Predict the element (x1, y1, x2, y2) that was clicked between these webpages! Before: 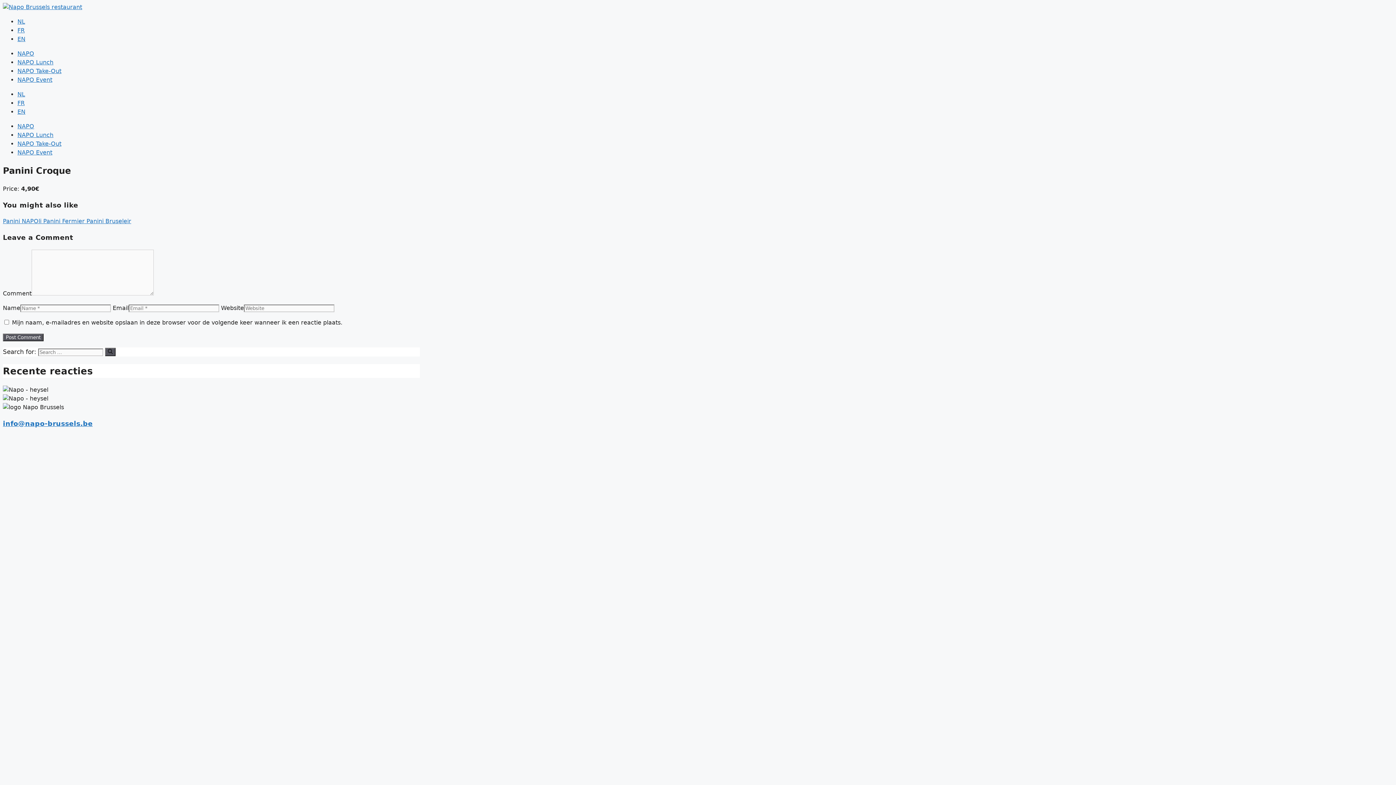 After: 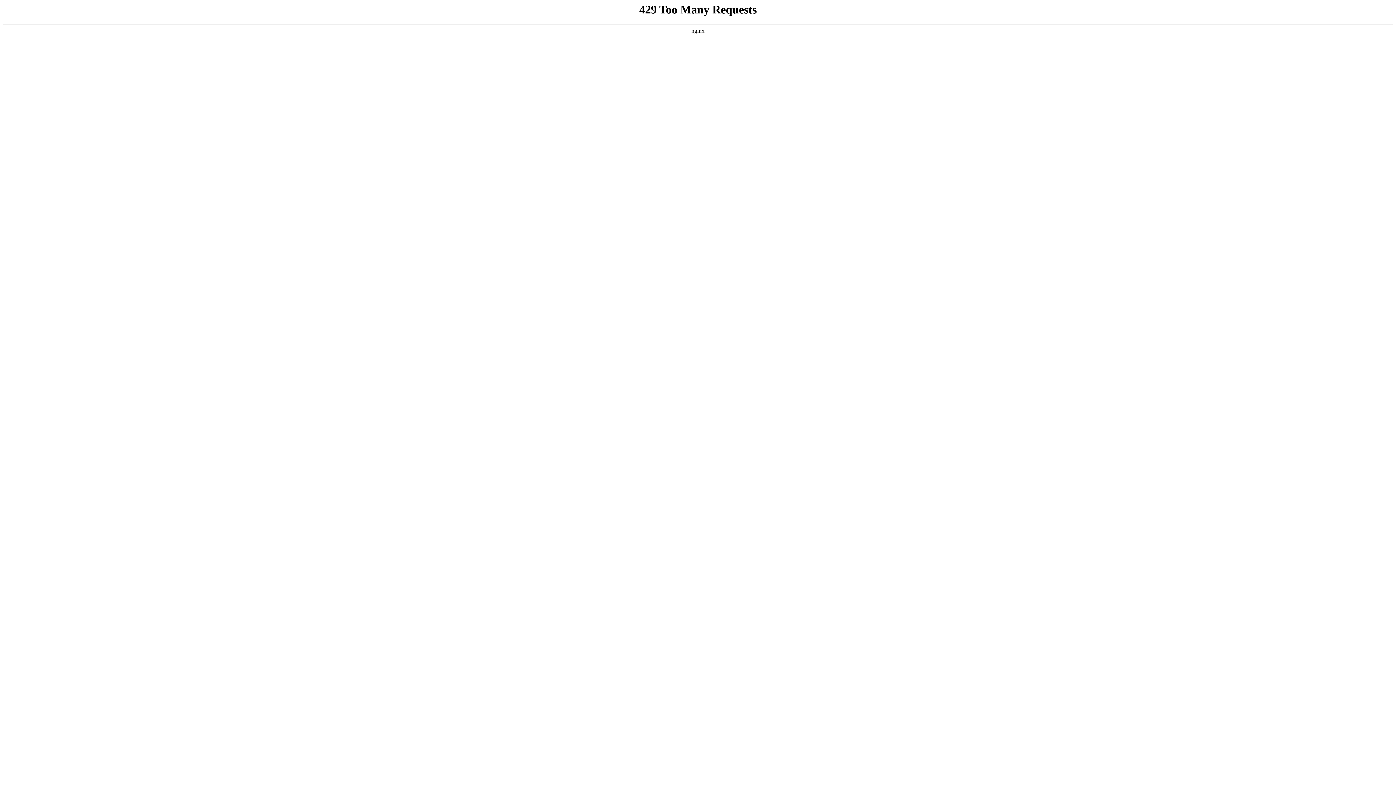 Action: label: NL bbox: (17, 90, 25, 97)